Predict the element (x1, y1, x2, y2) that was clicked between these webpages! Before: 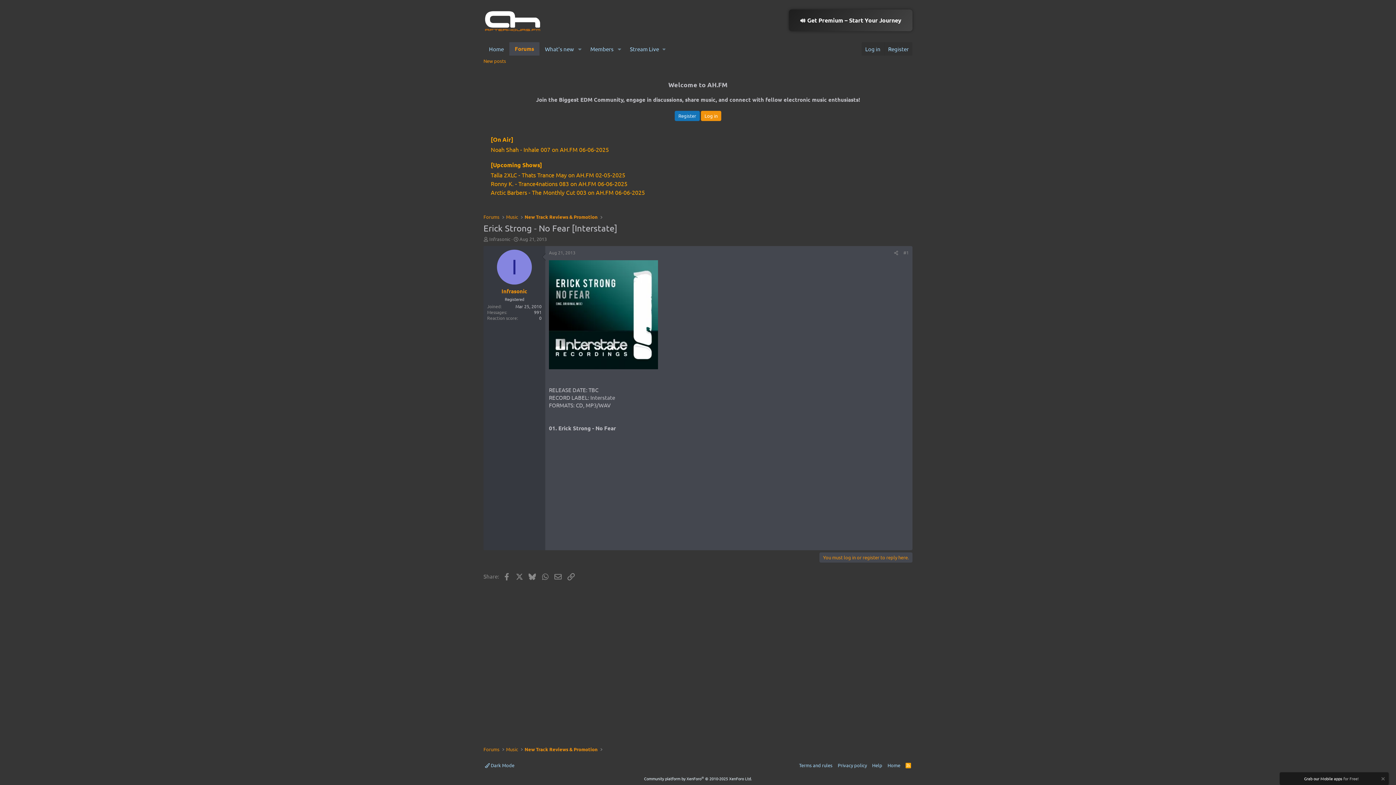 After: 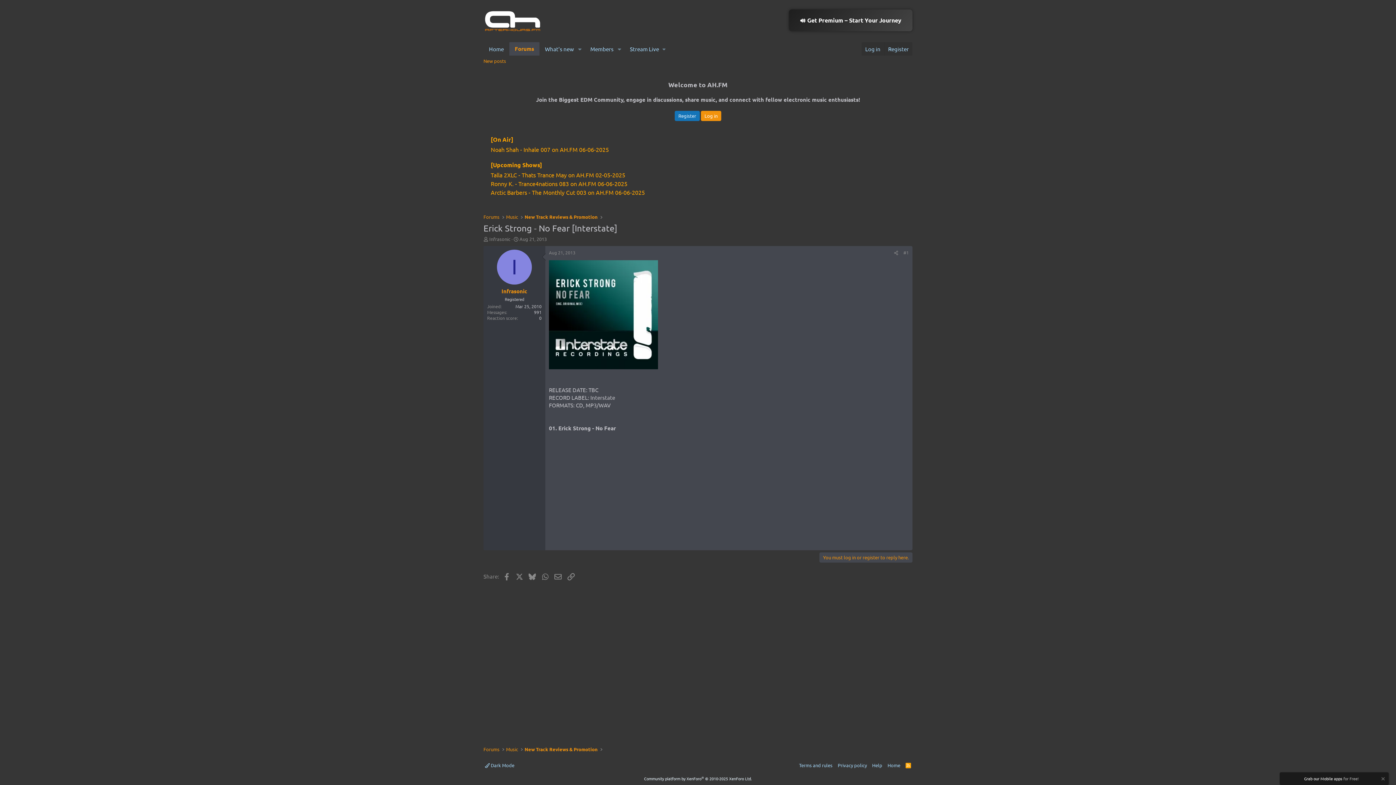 Action: bbox: (519, 236, 546, 242) label: Aug 21, 2013